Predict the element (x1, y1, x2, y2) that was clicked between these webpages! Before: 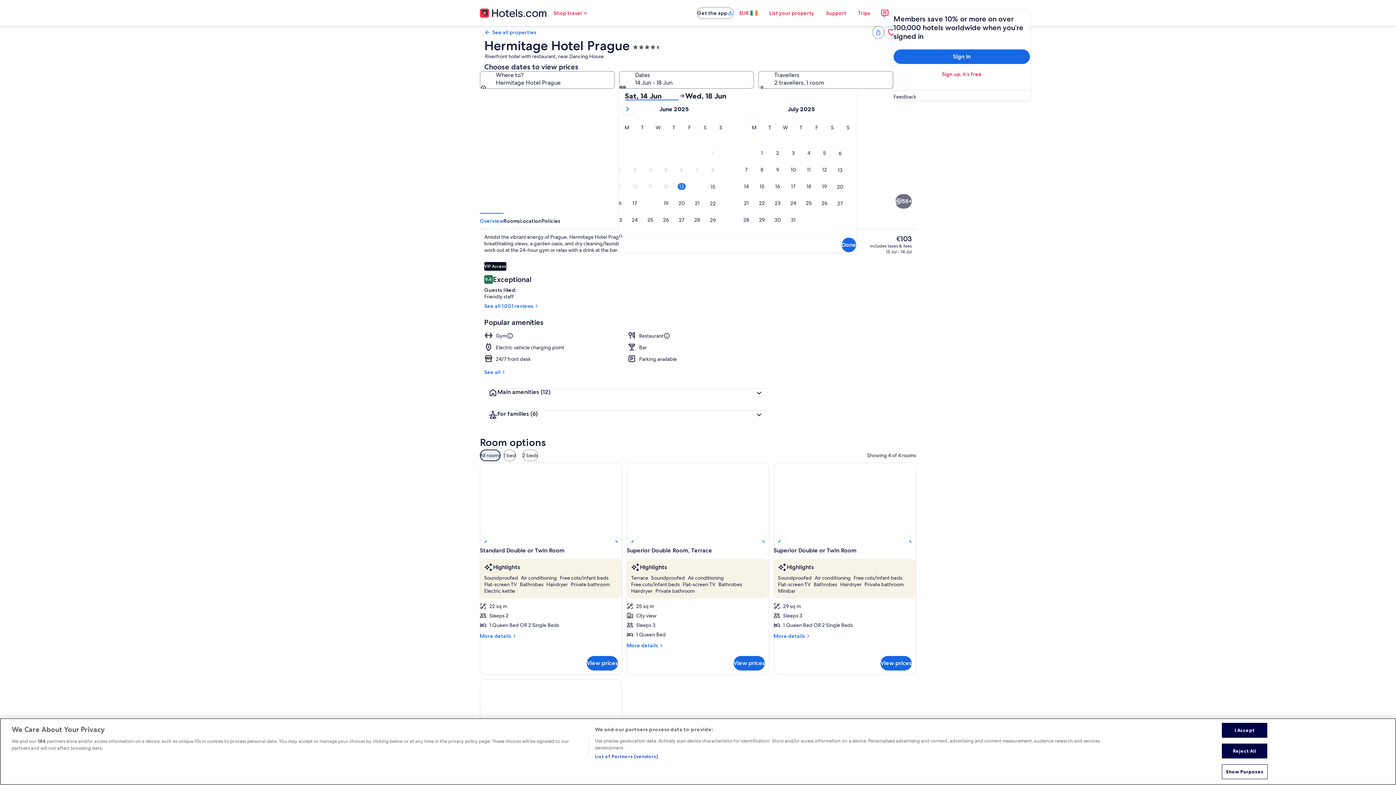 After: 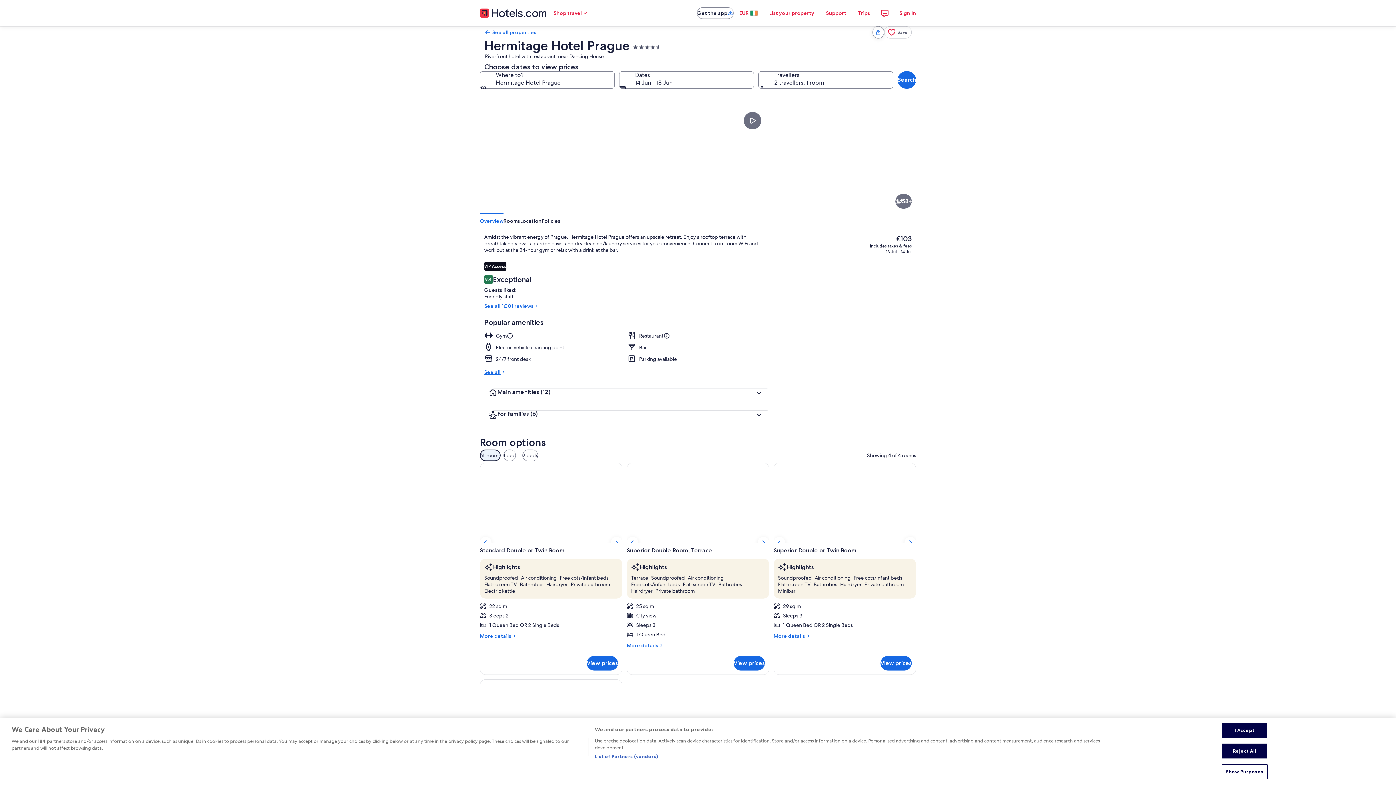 Action: label: See all bbox: (484, 369, 768, 375)